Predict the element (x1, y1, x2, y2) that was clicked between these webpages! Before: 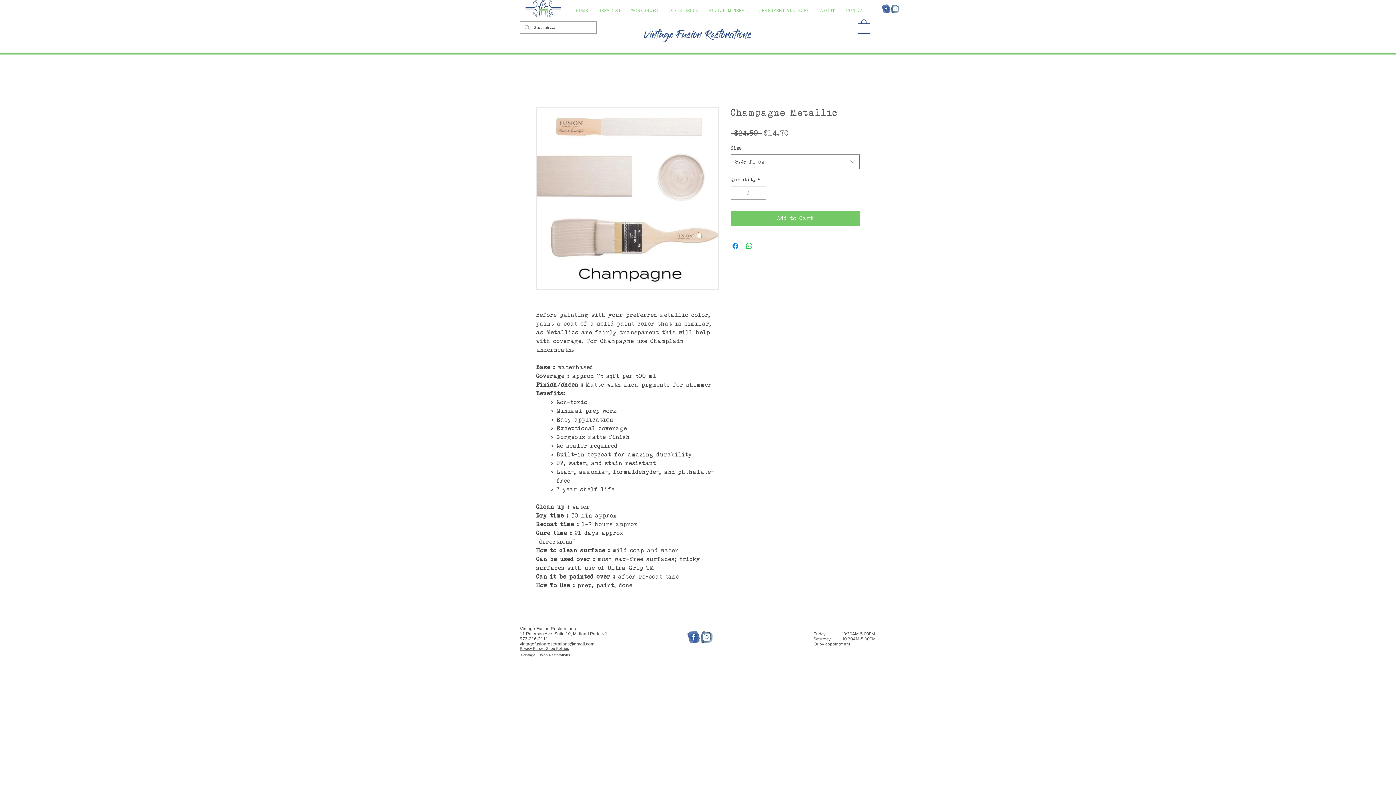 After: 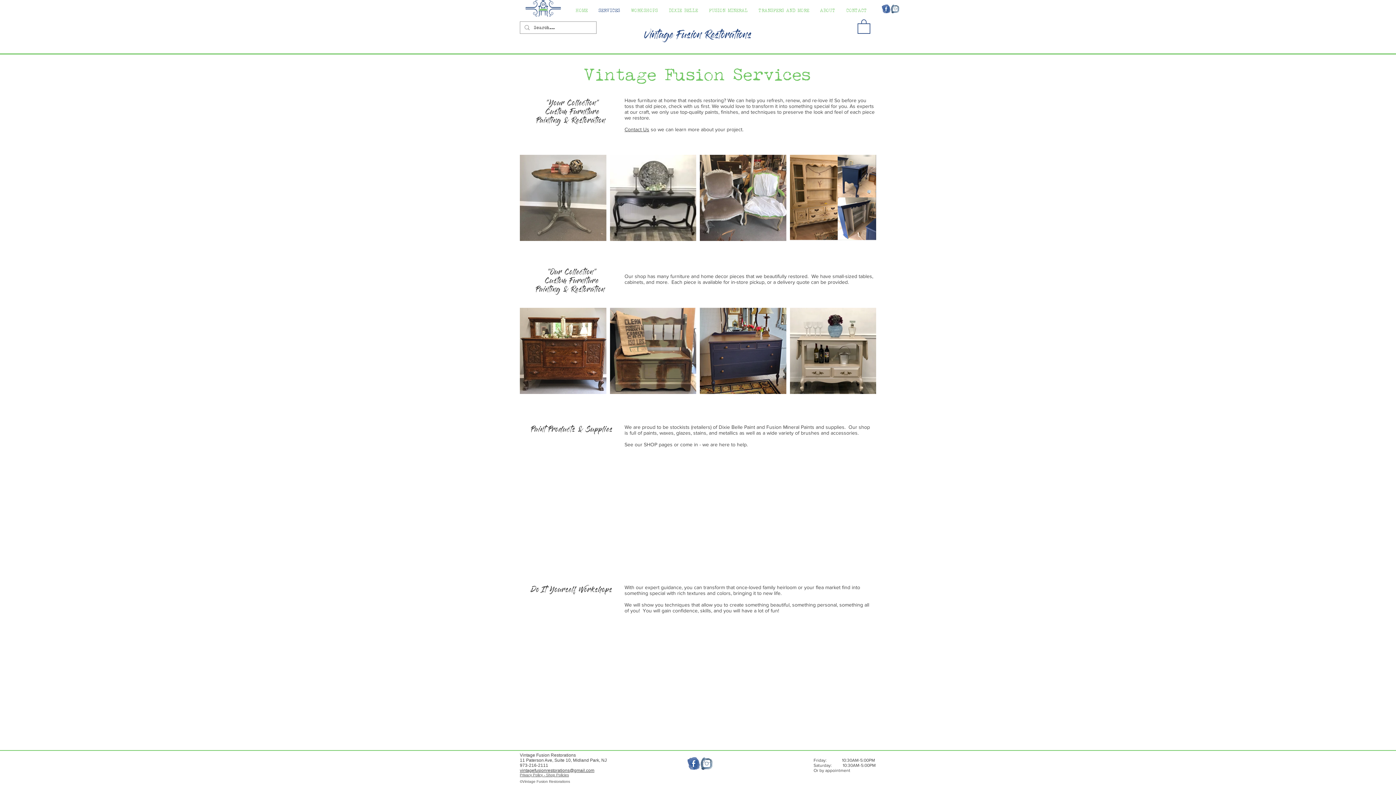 Action: label: SERVICES bbox: (593, 1, 625, 19)